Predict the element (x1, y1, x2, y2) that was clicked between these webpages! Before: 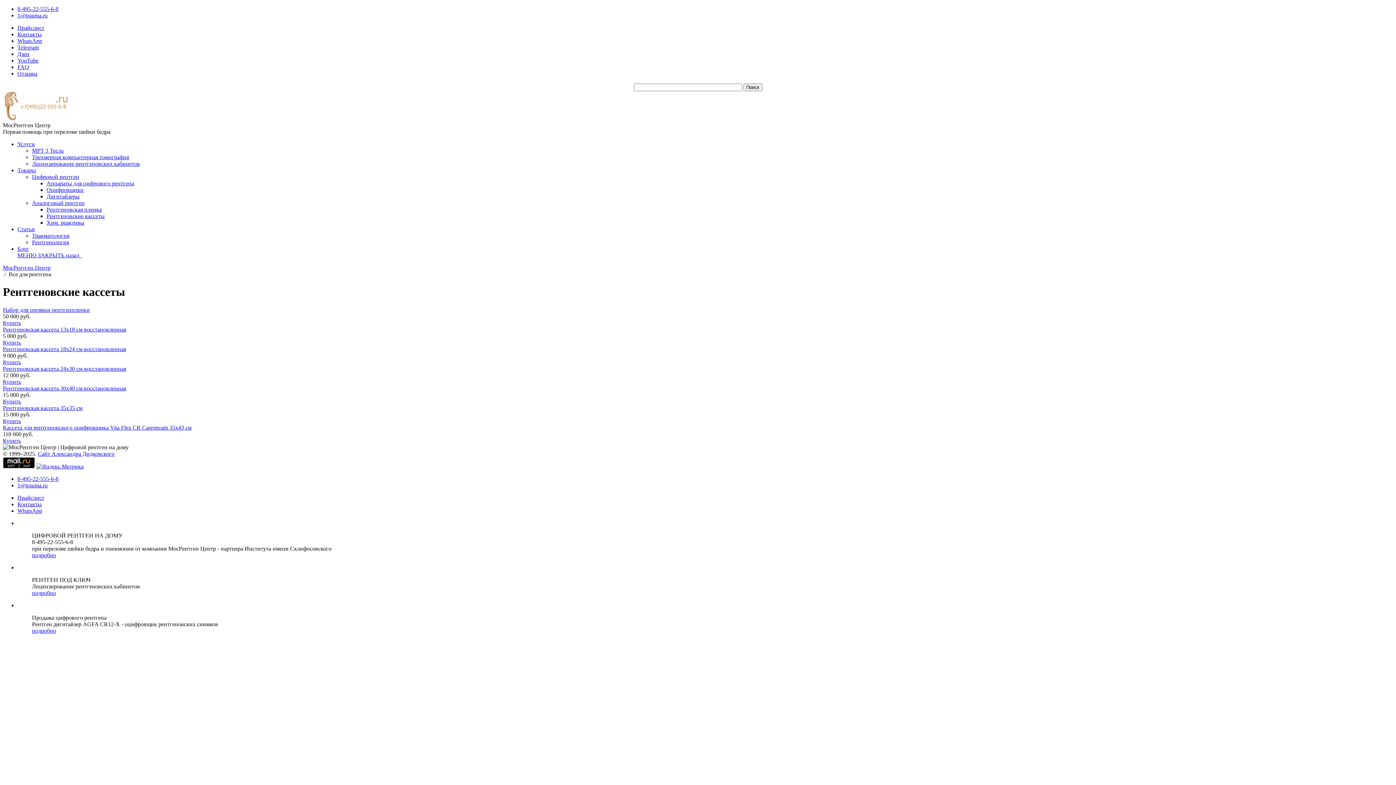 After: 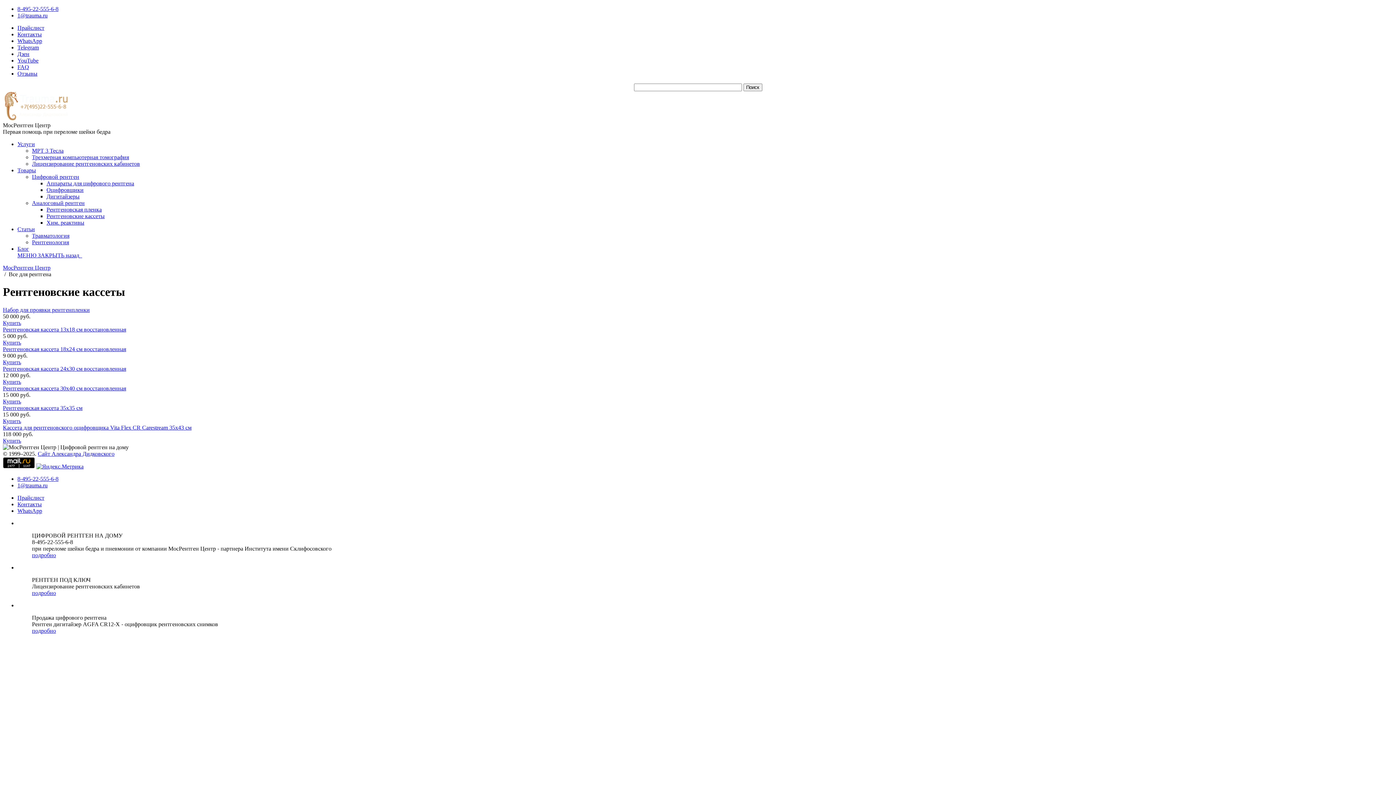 Action: bbox: (17, 24, 44, 30) label: Прайслист